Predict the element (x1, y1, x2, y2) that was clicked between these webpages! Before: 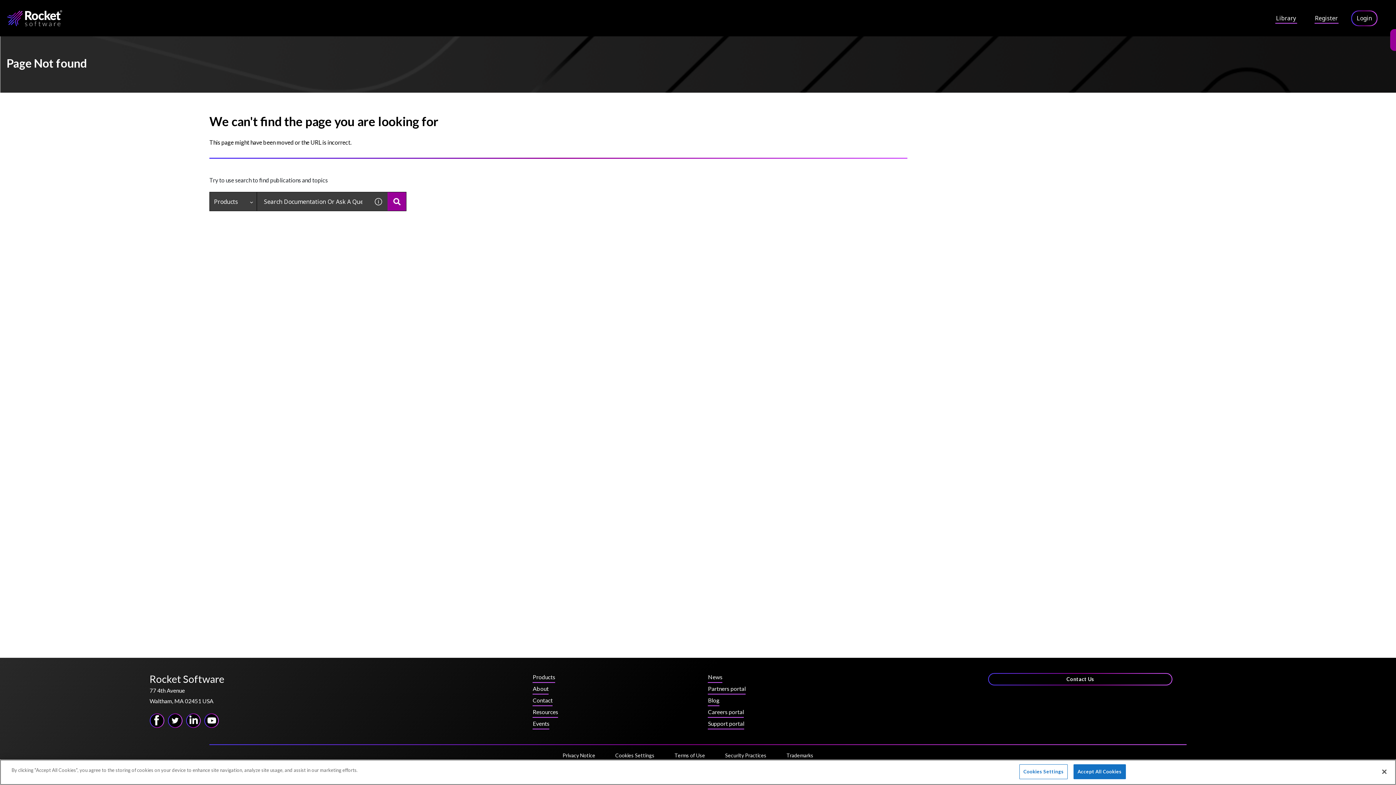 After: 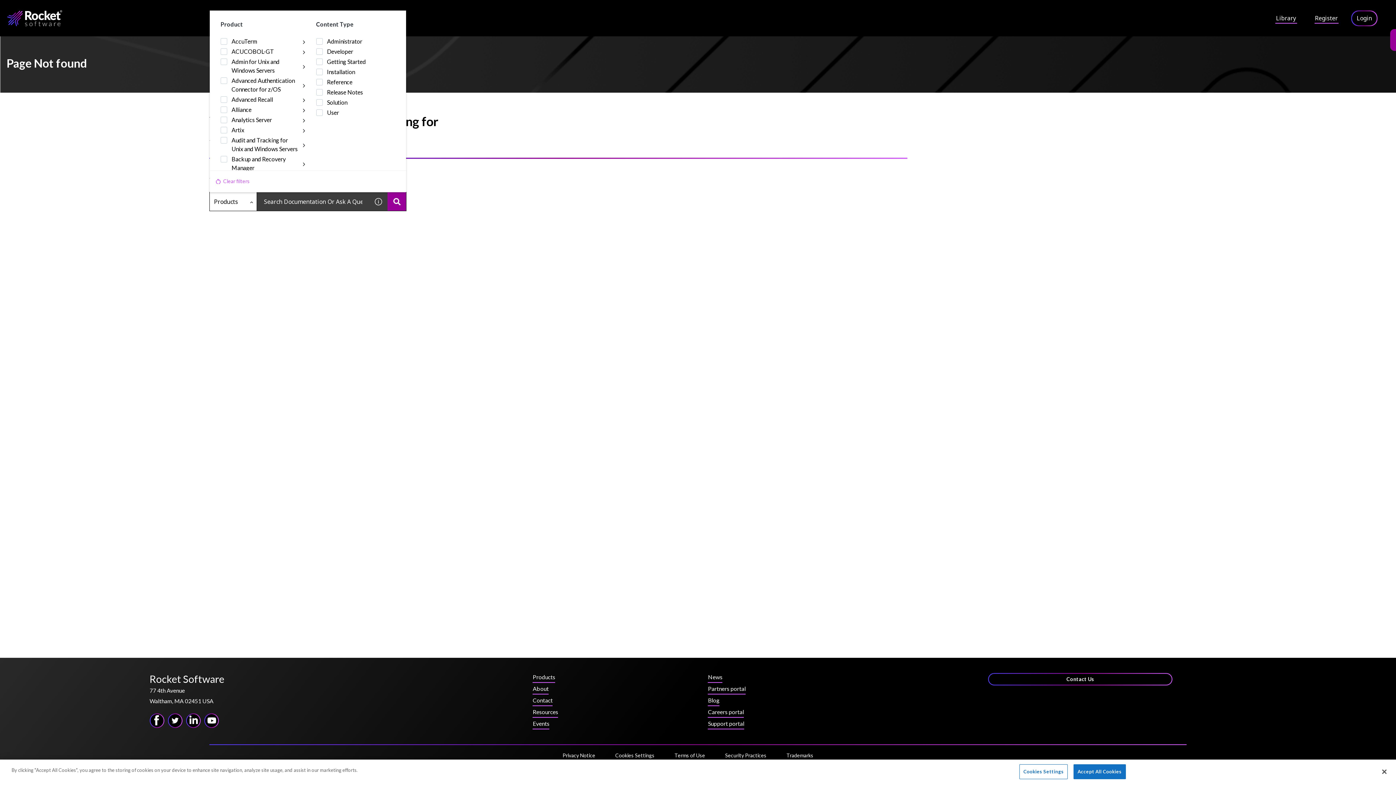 Action: label: Products bbox: (209, 192, 257, 210)